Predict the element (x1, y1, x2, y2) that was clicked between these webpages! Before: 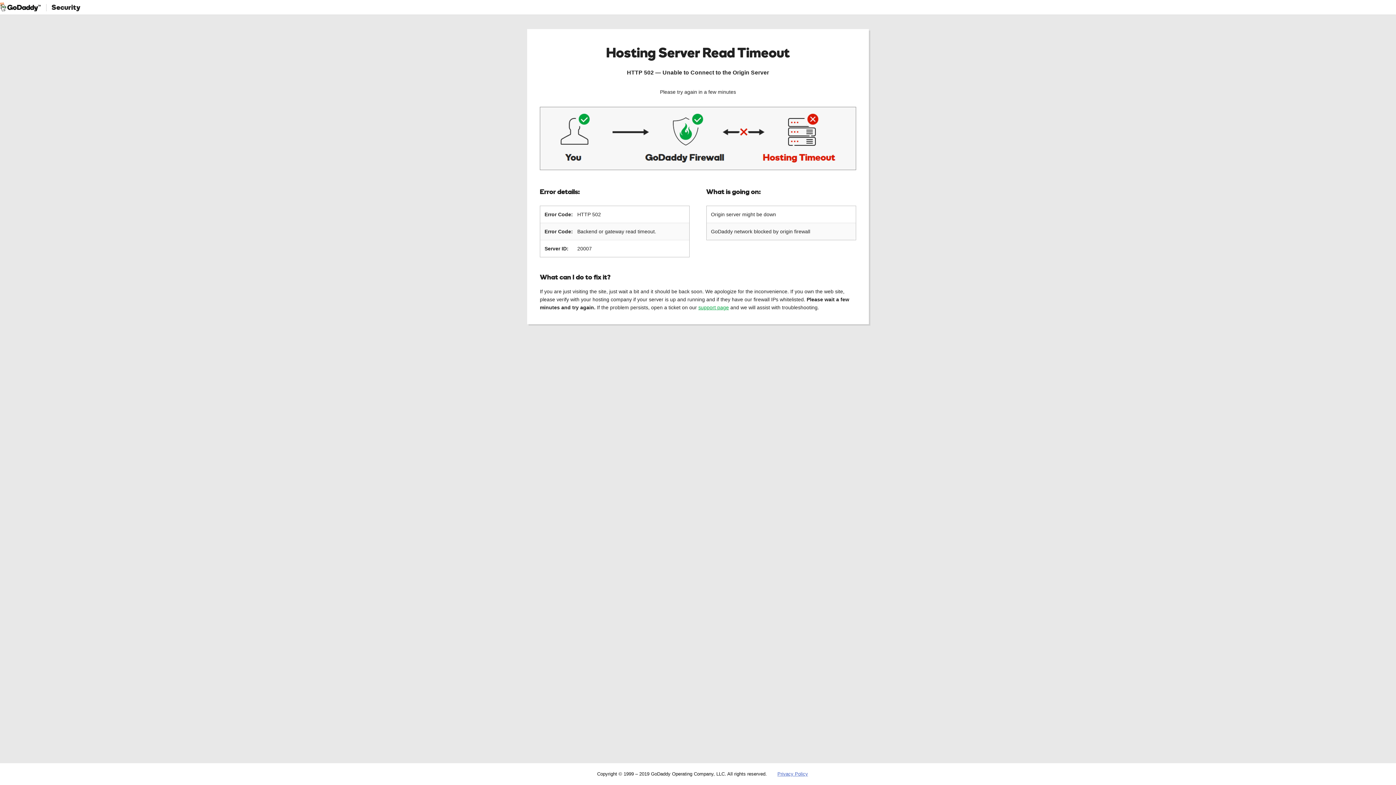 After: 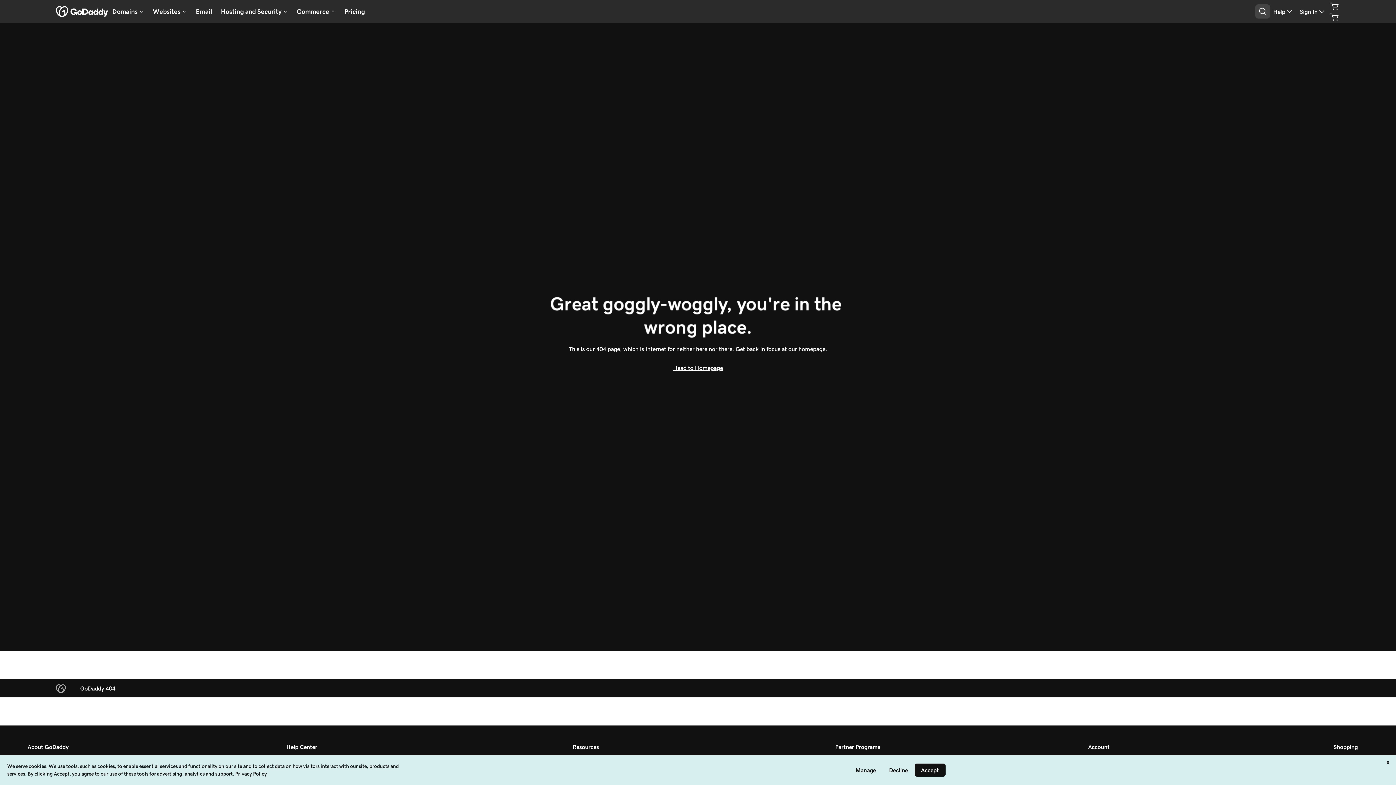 Action: bbox: (777, 771, 808, 777) label: Privacy Policy